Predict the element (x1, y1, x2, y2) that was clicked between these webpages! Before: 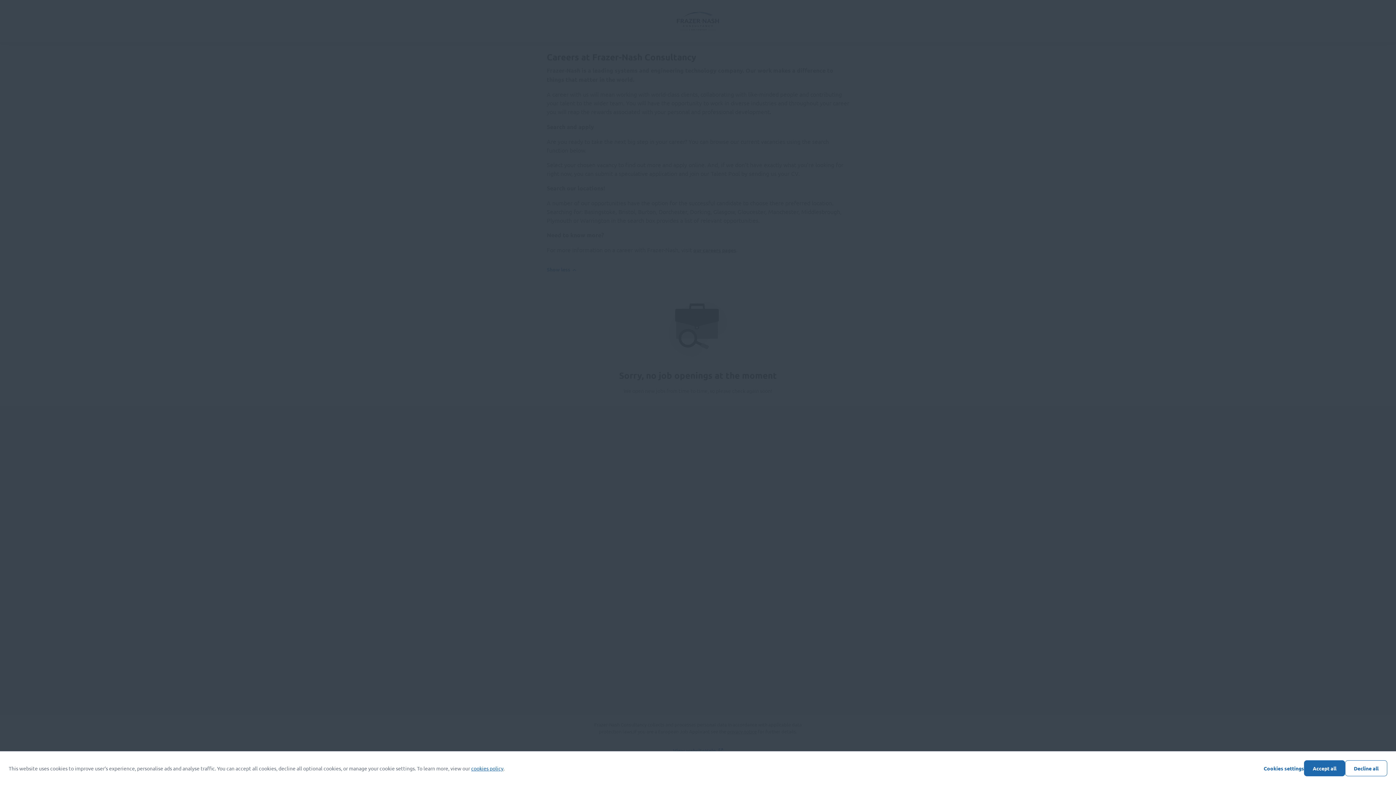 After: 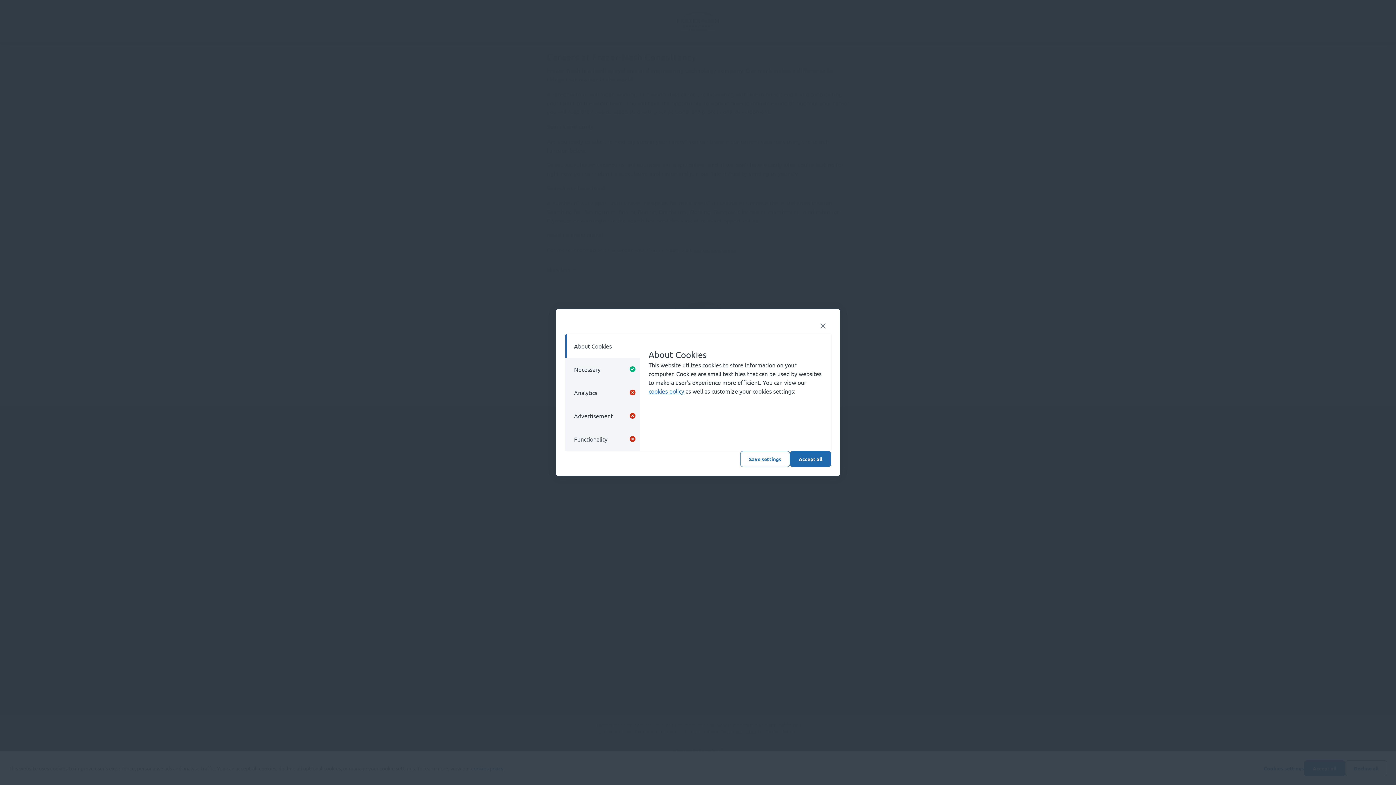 Action: bbox: (1264, 765, 1304, 772) label: Cookies settings